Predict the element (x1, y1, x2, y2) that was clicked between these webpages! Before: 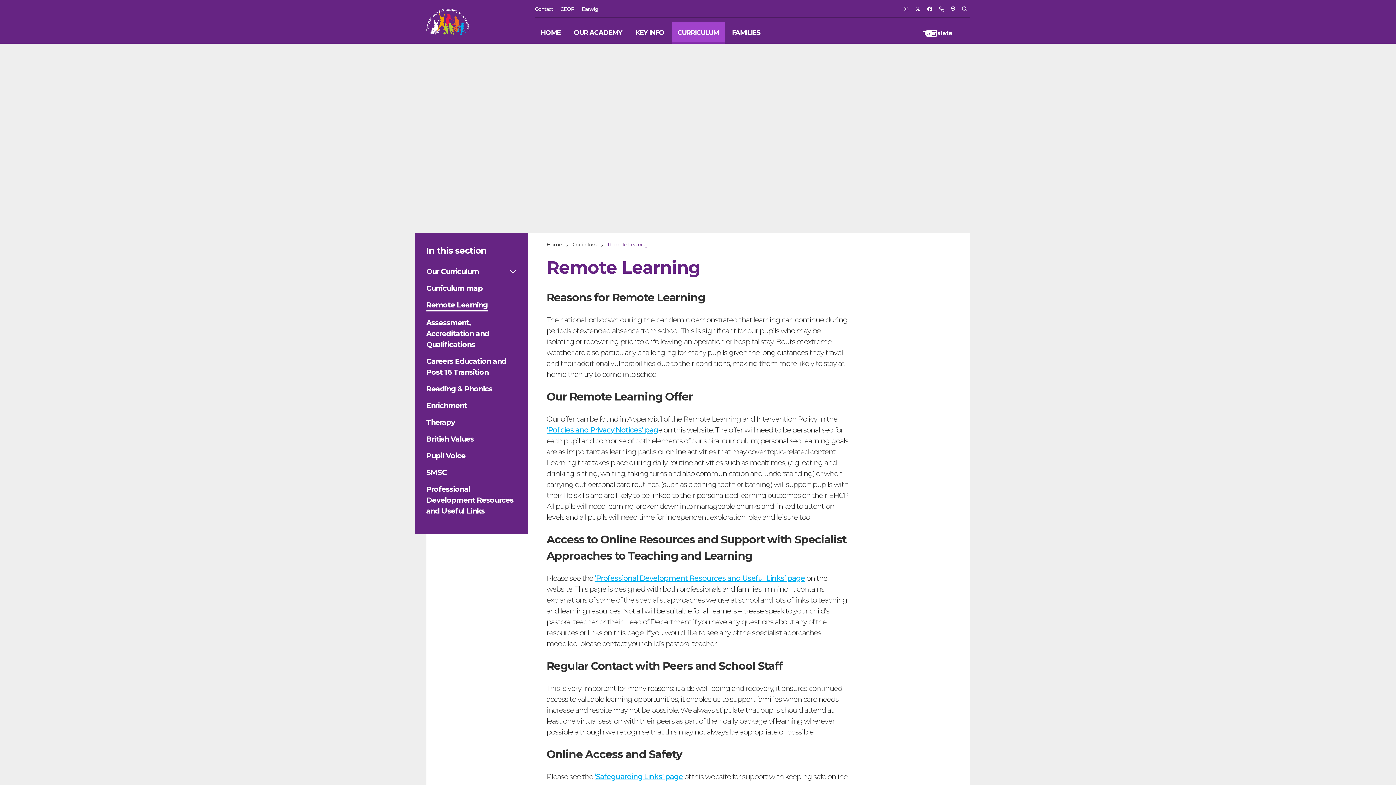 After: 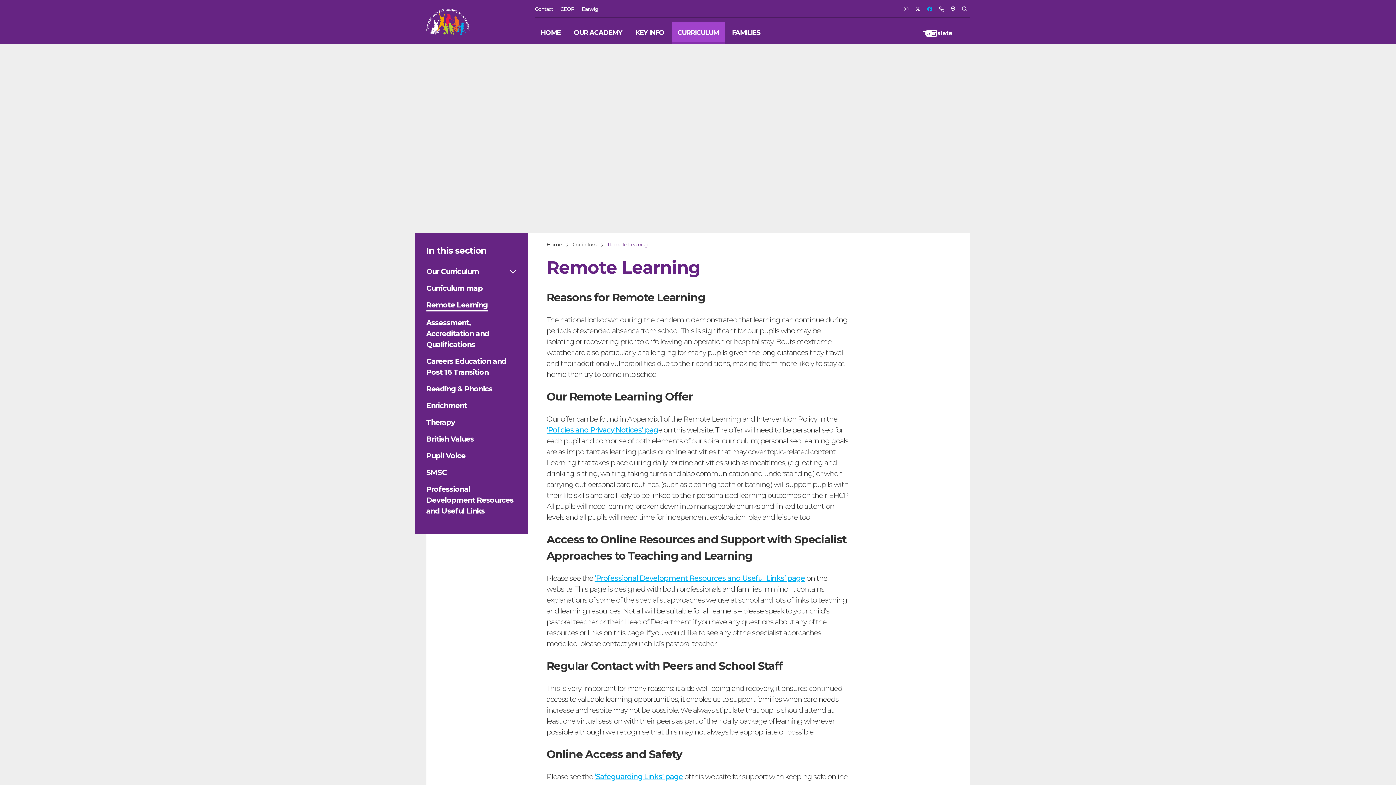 Action: bbox: (927, 5, 932, 12)